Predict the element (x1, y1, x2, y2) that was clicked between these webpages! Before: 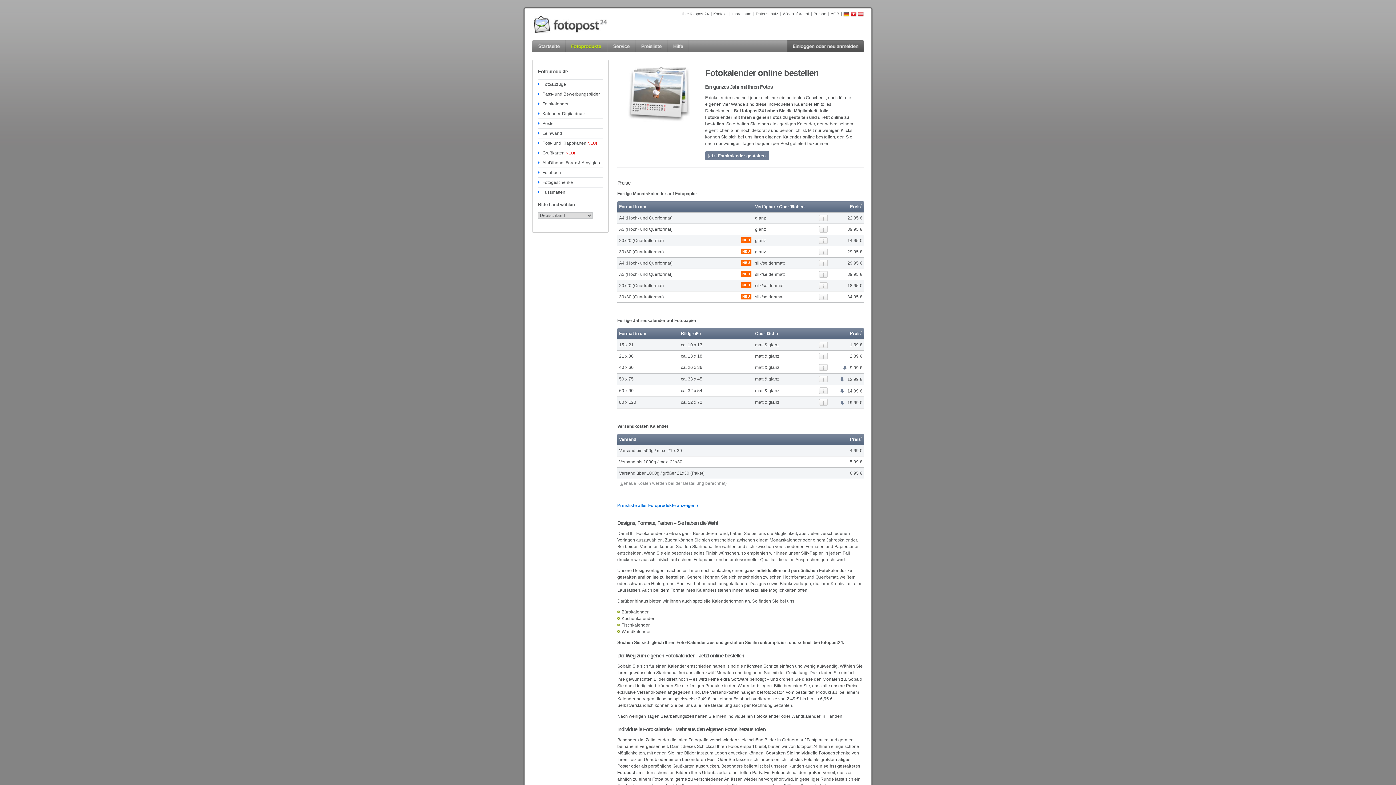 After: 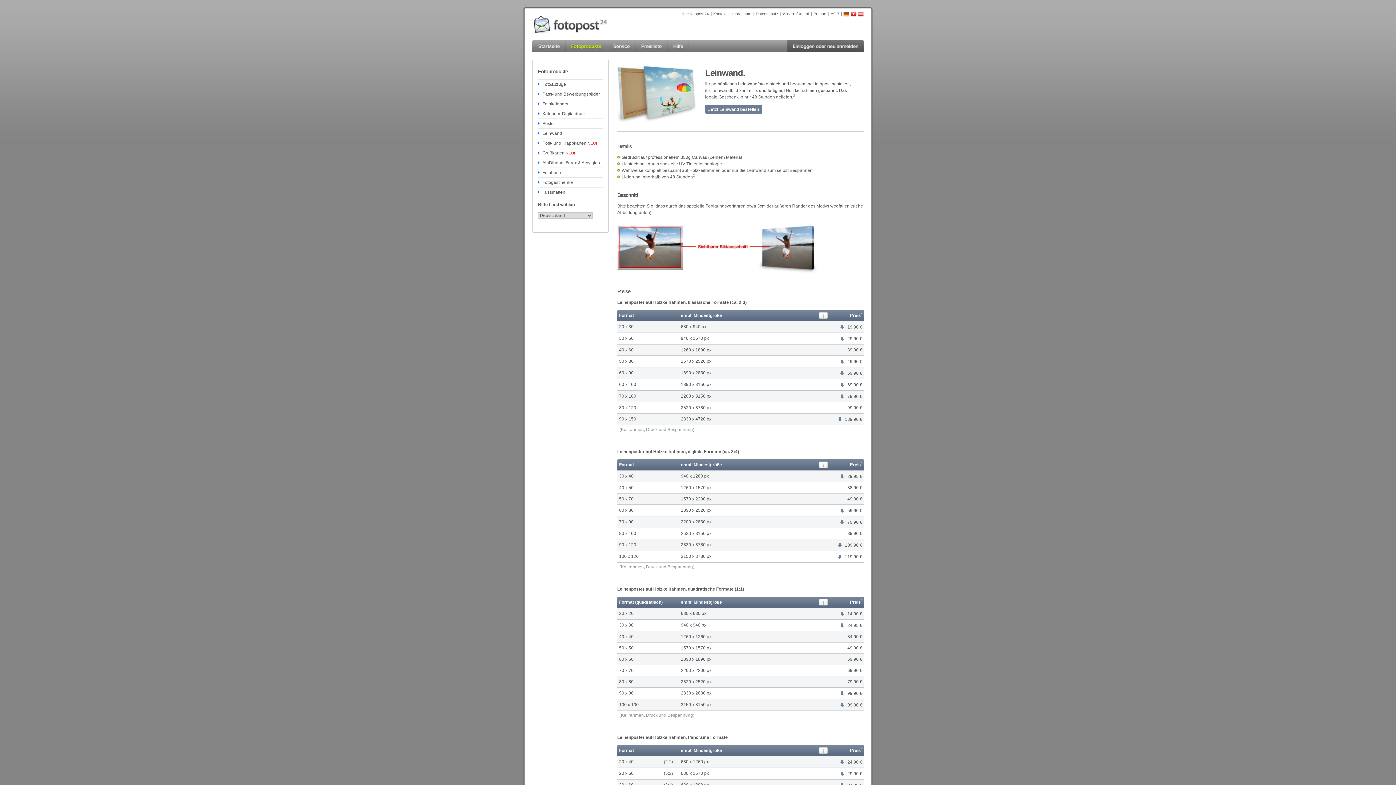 Action: bbox: (538, 128, 602, 138) label: Leinwand